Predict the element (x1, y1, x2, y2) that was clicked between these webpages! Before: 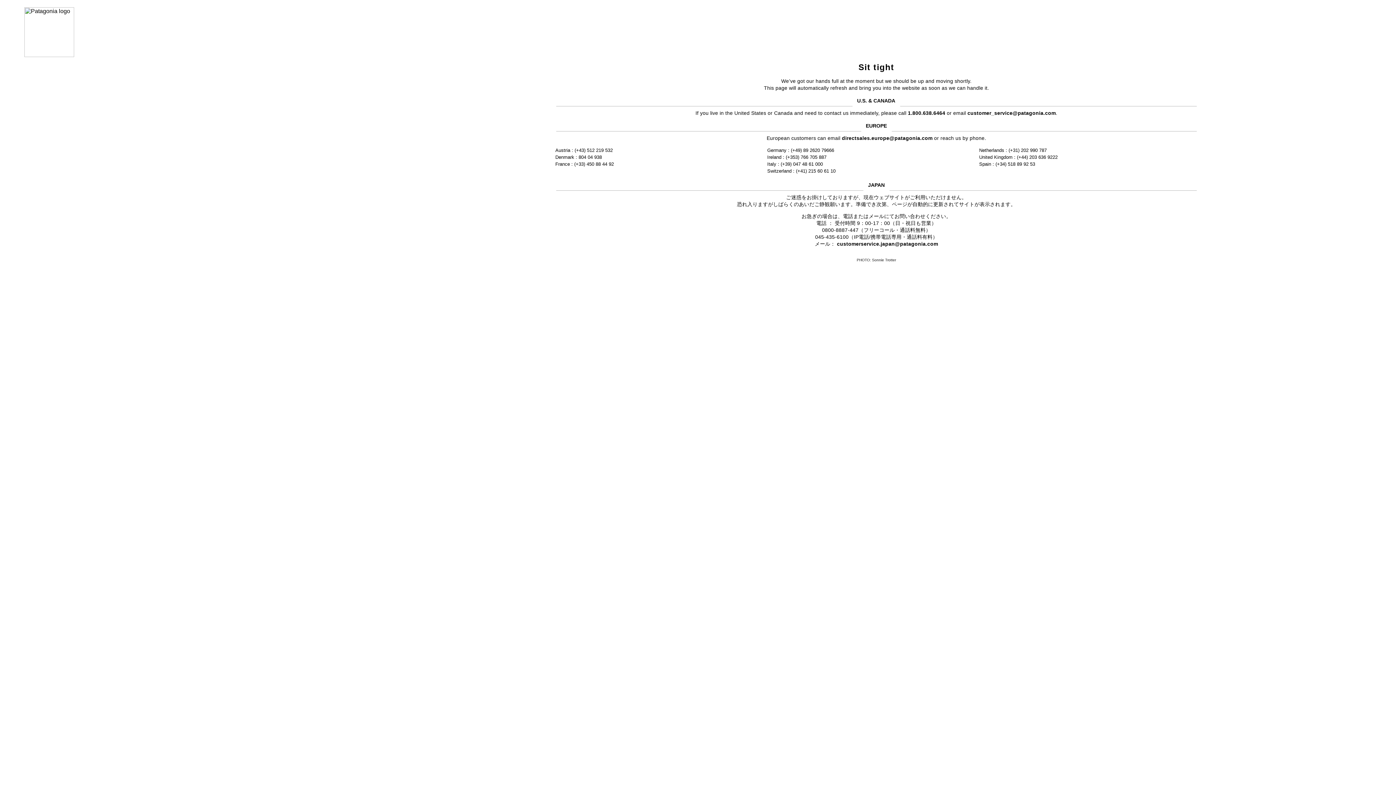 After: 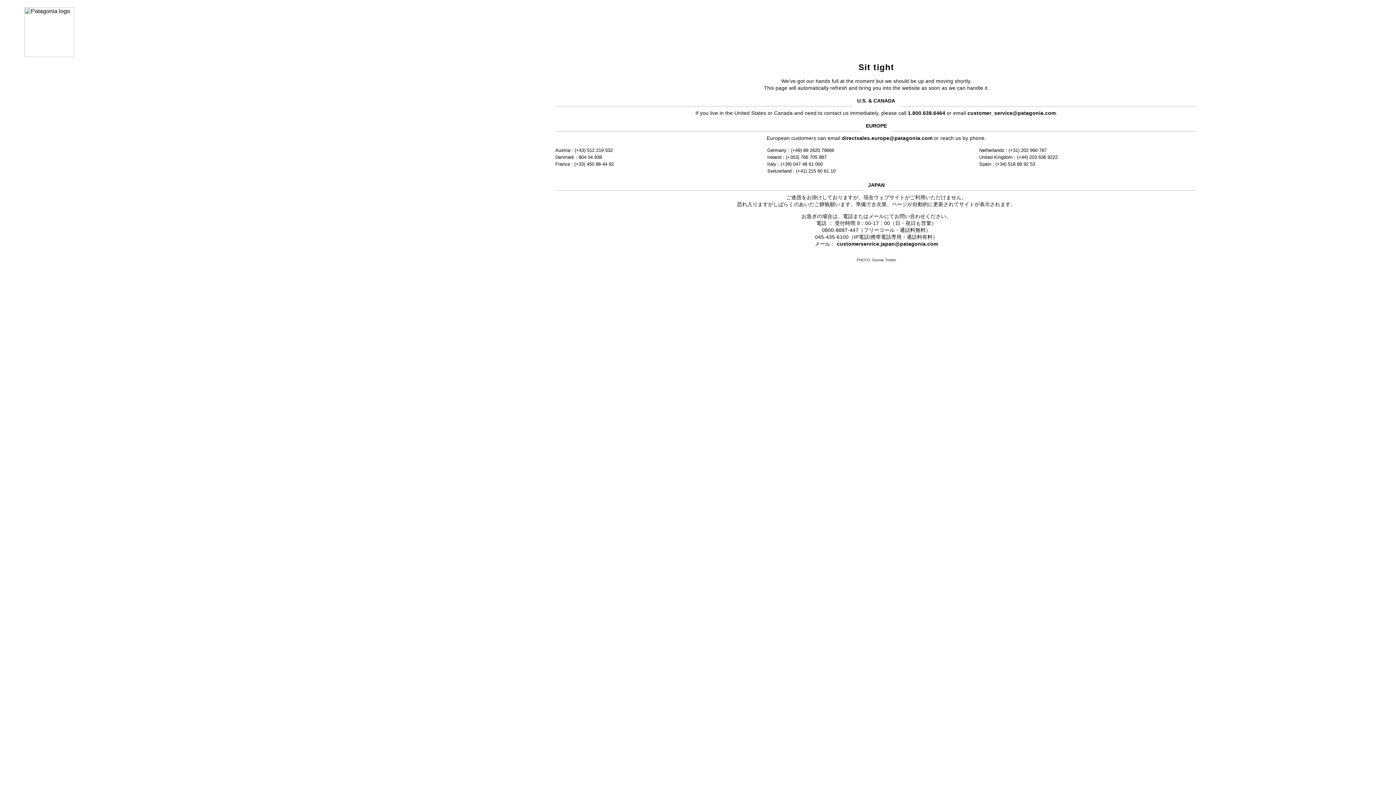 Action: bbox: (842, 135, 932, 141) label: directsales.europe@patagonia.com